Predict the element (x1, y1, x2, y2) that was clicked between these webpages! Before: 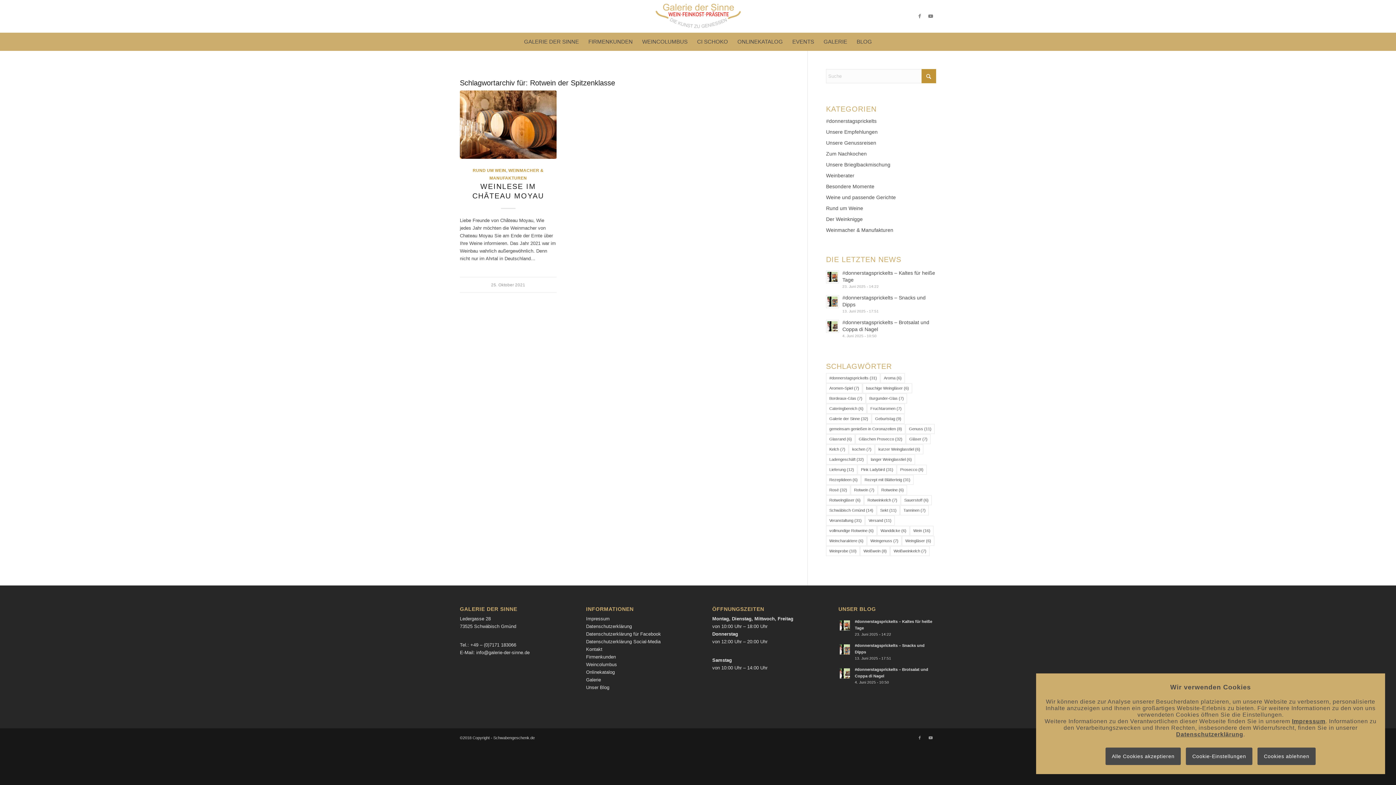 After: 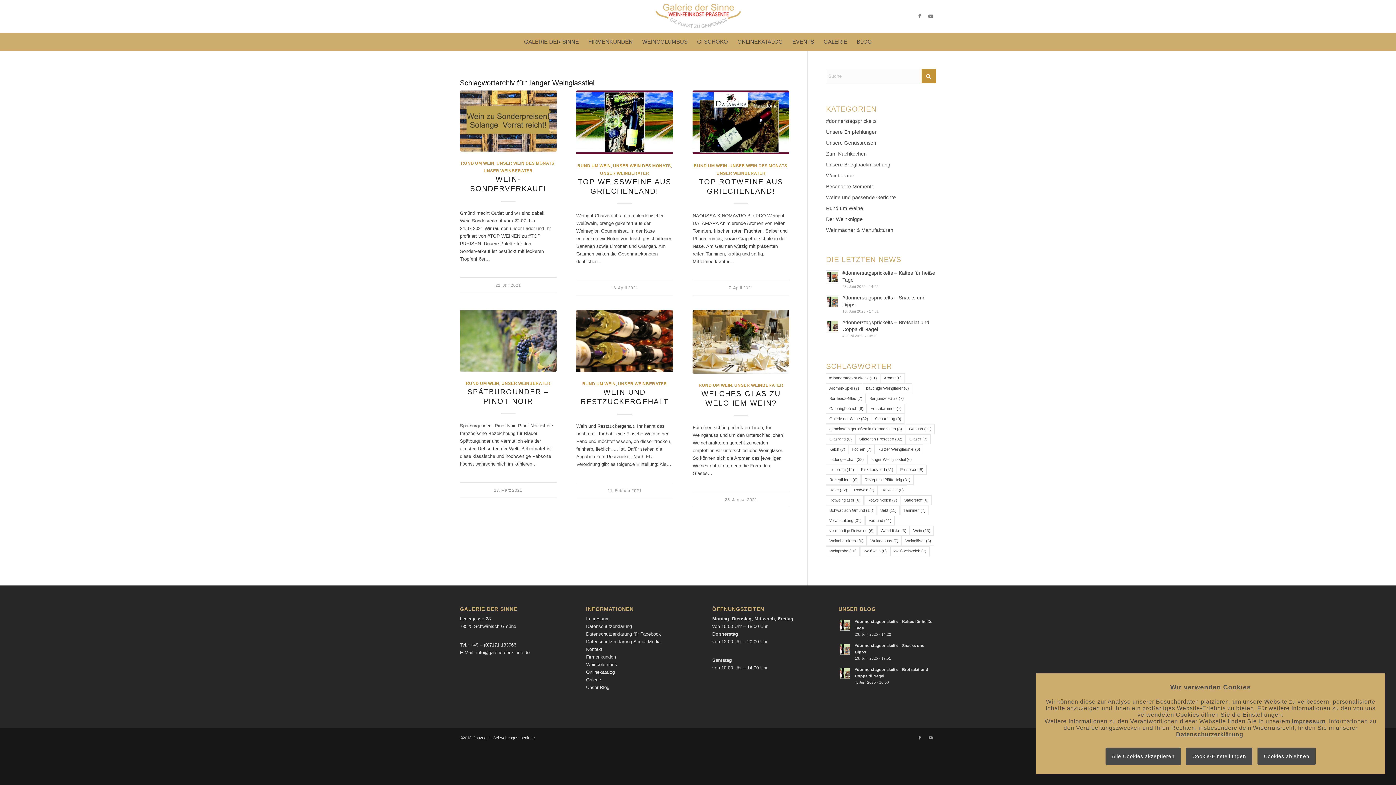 Action: label: langer Weinglasstiel (6 Einträge) bbox: (867, 454, 915, 464)